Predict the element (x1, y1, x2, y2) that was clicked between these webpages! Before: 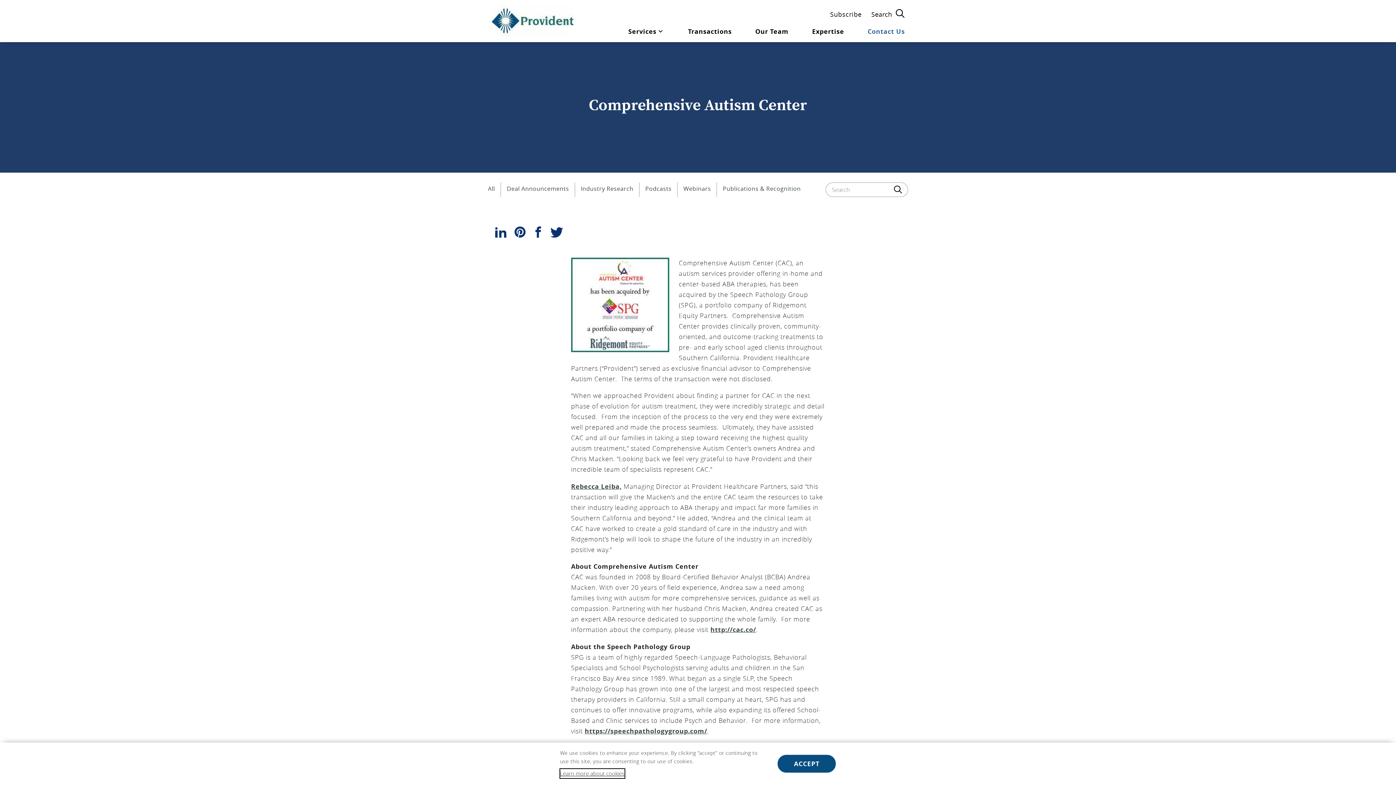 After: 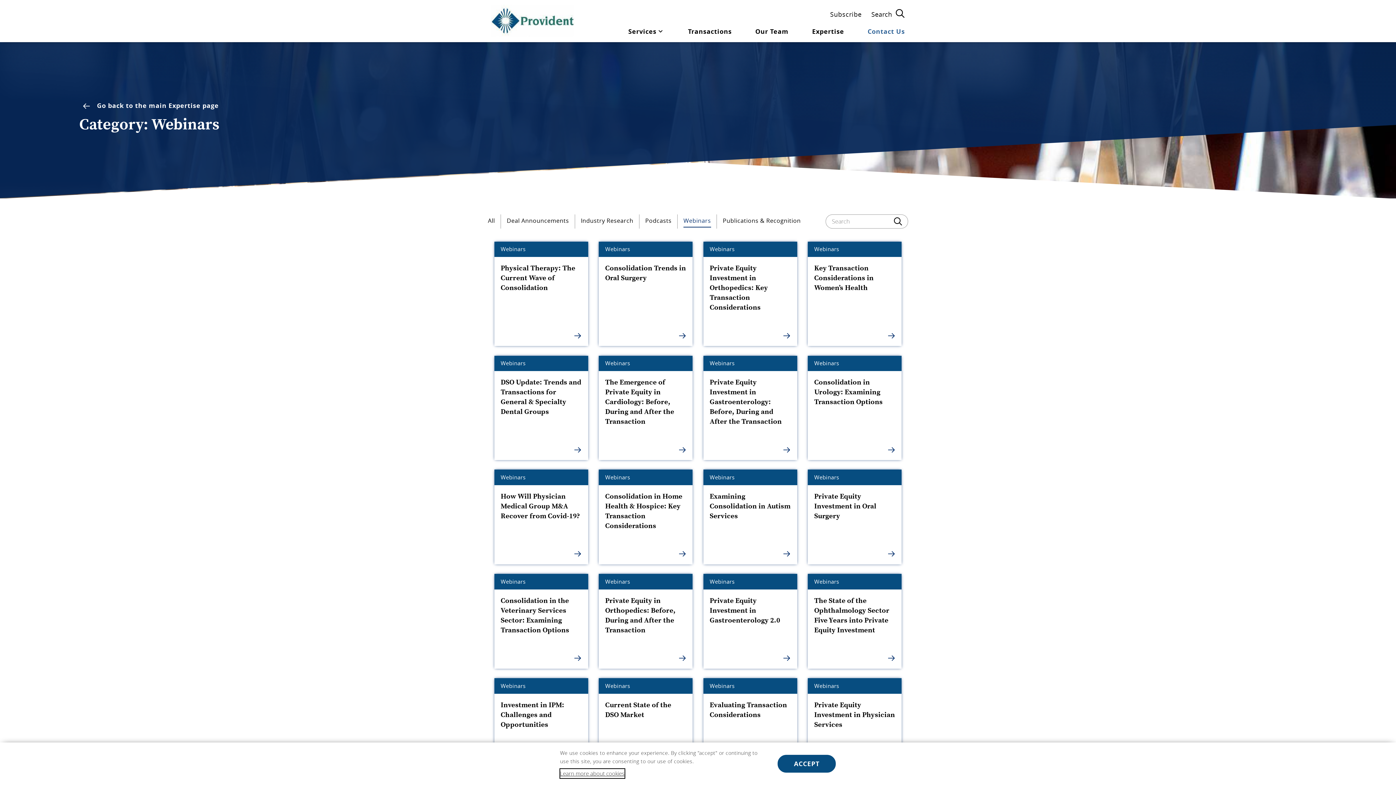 Action: label: Webinars bbox: (683, 182, 711, 195)